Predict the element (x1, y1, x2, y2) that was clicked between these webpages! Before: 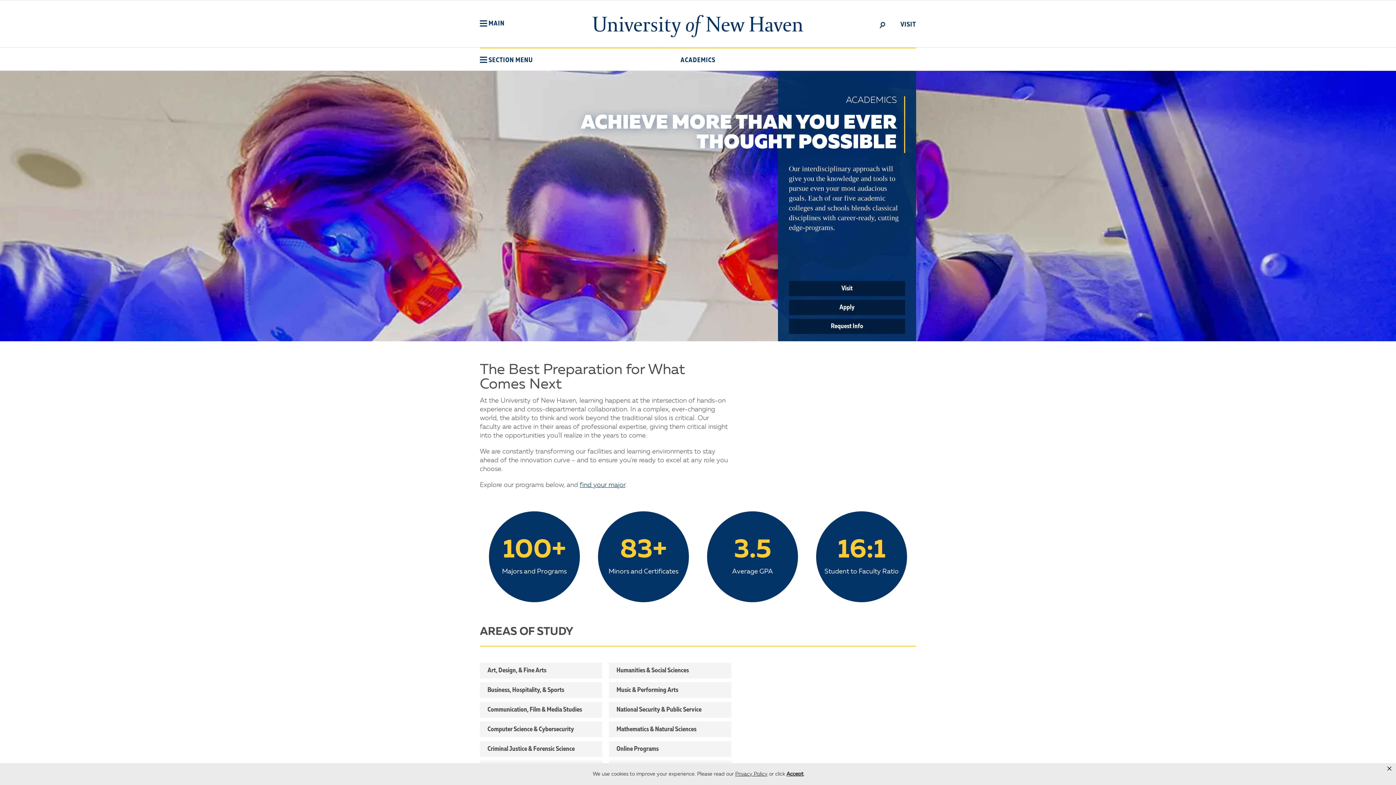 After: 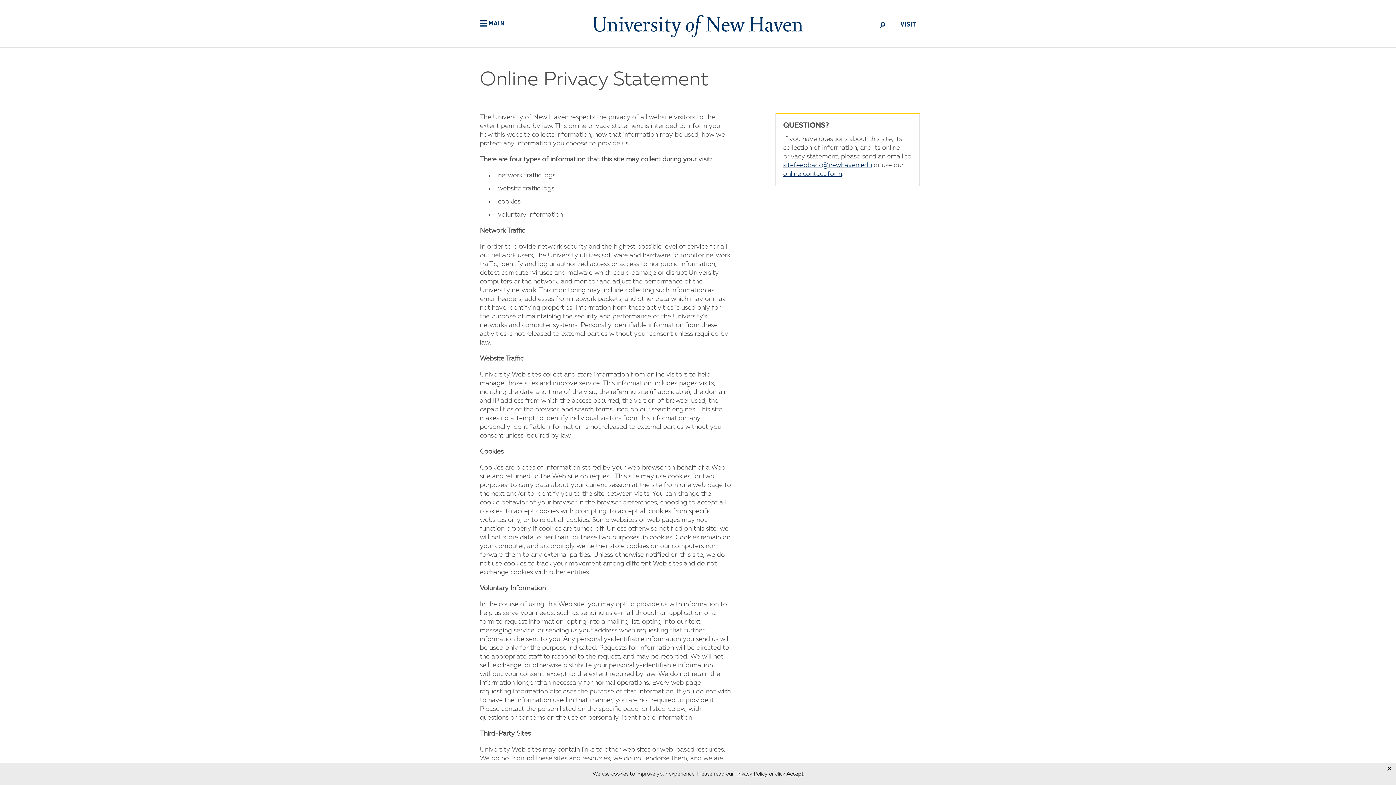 Action: label: Read privacy policy bbox: (735, 772, 767, 777)